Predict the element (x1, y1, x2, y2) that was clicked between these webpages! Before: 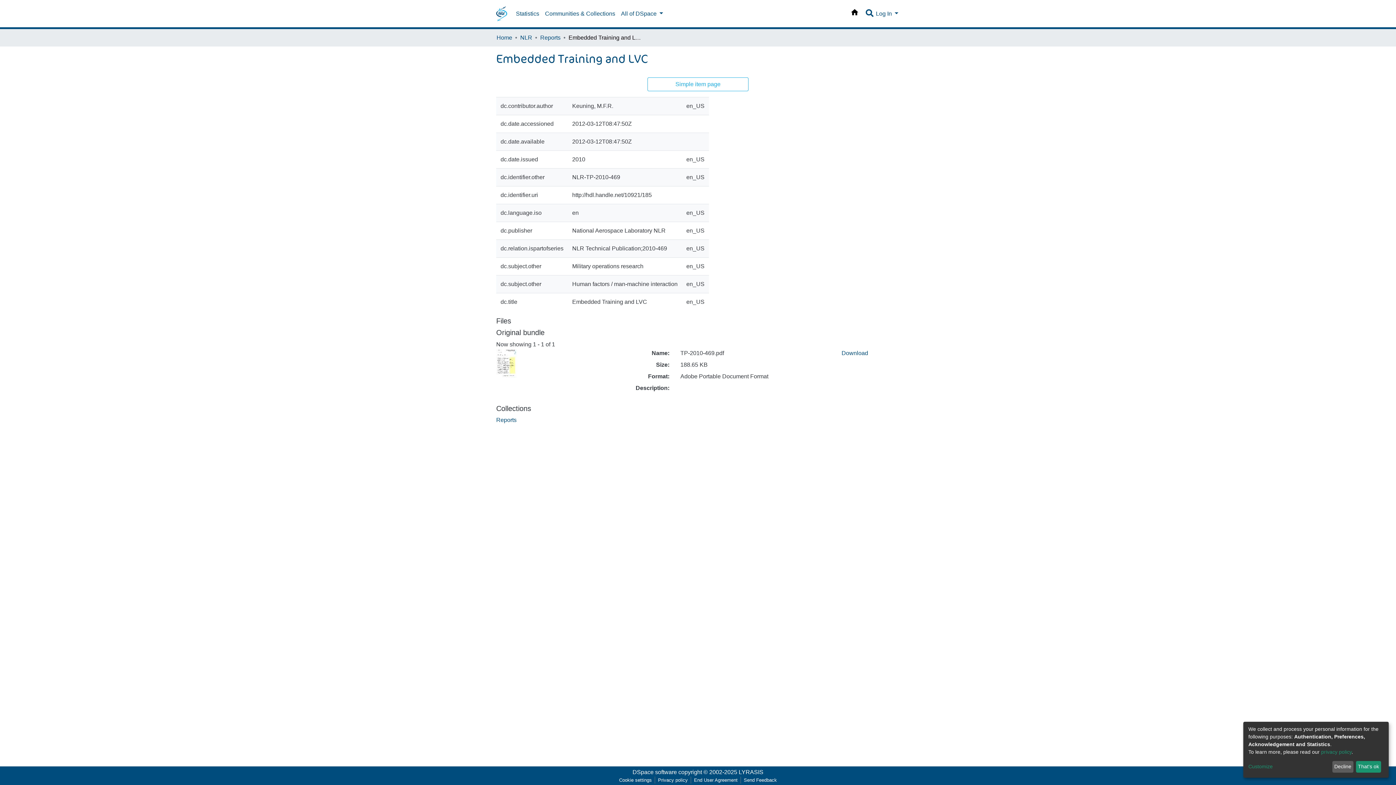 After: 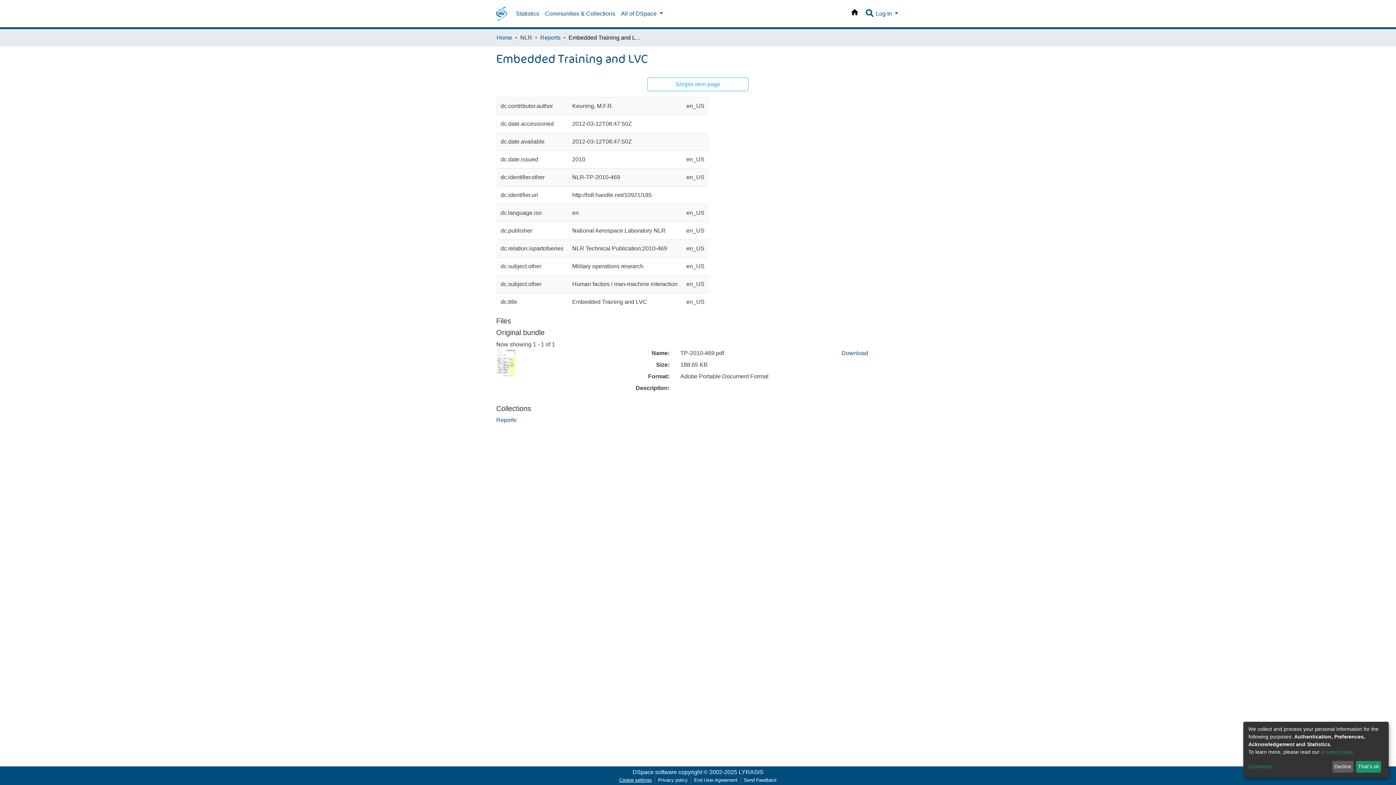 Action: label: Cookie settings bbox: (616, 777, 654, 784)